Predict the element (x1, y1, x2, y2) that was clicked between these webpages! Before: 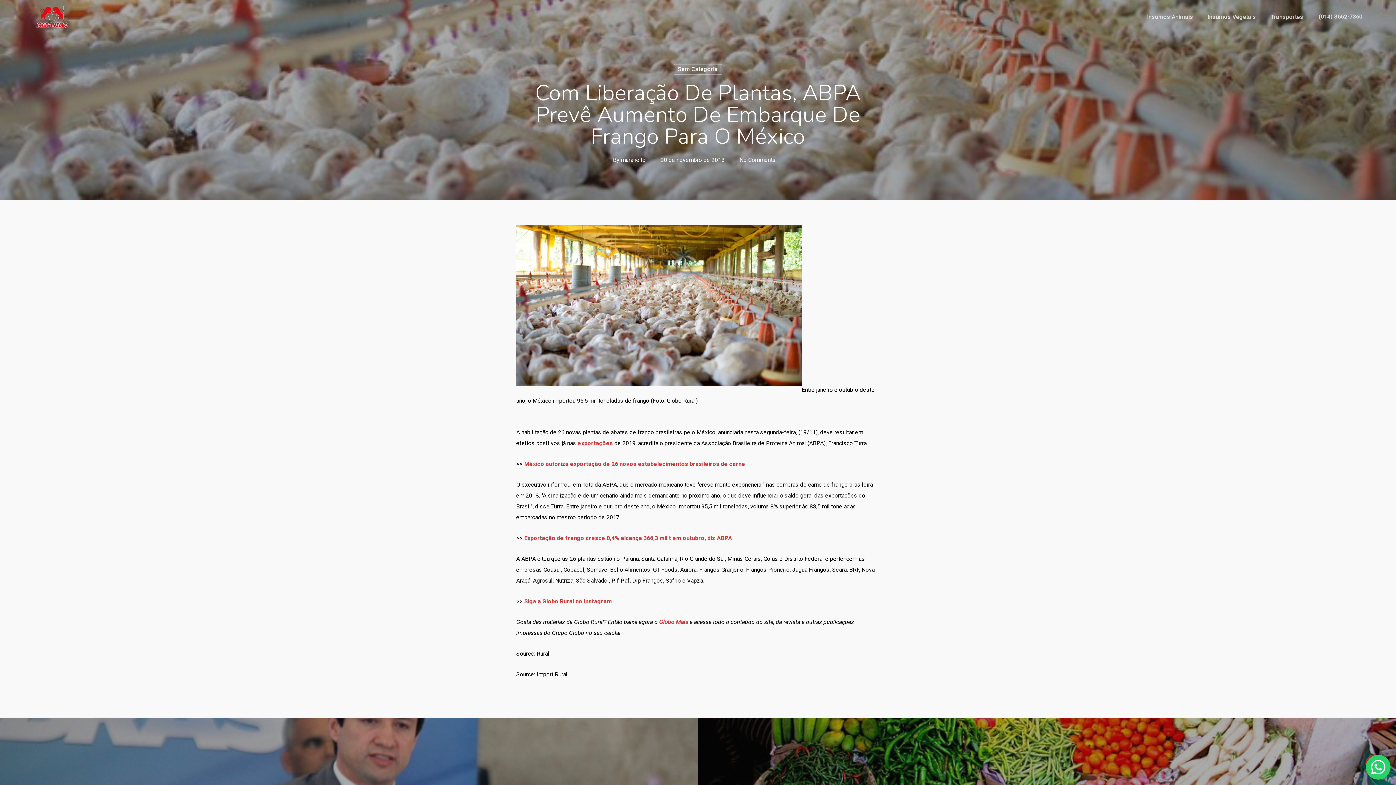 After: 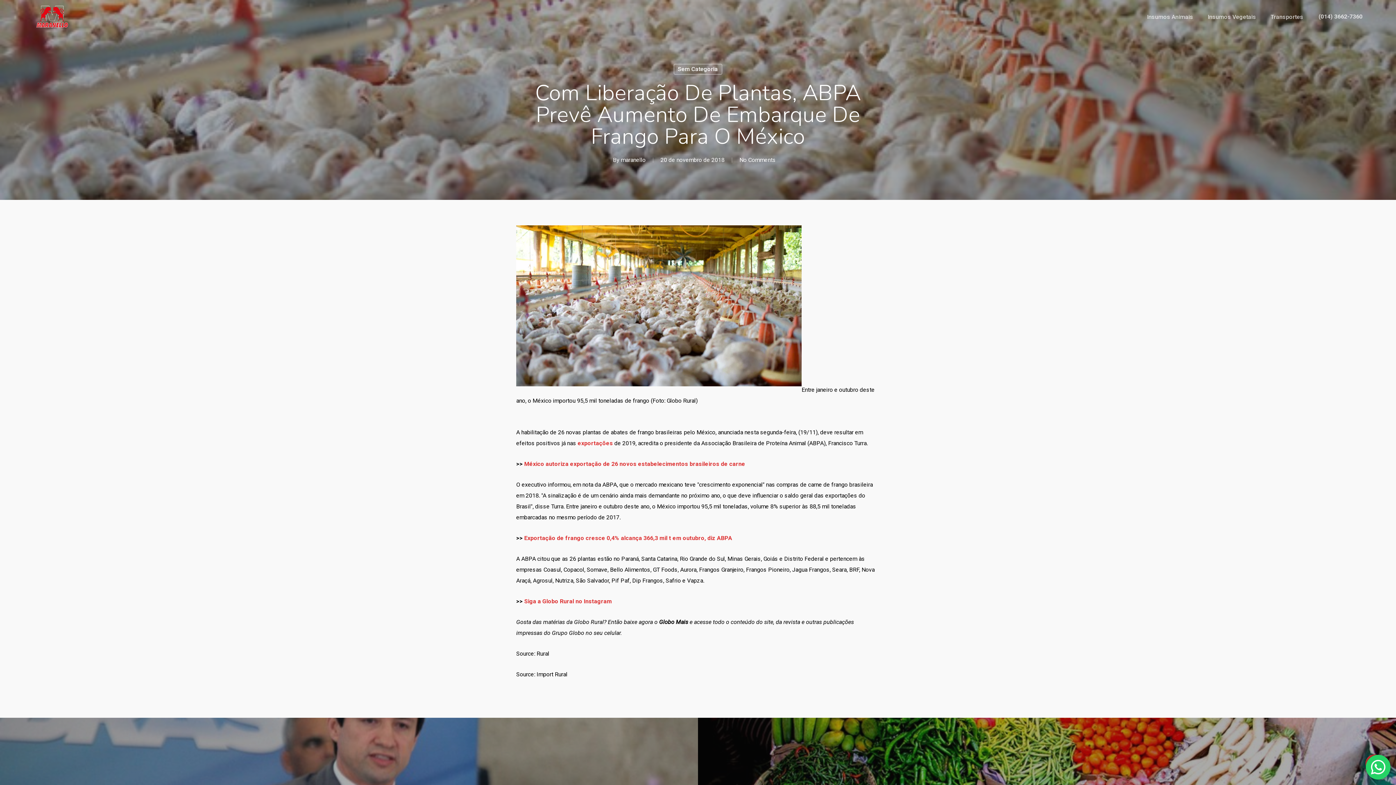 Action: label: Globo Mais bbox: (659, 618, 688, 625)